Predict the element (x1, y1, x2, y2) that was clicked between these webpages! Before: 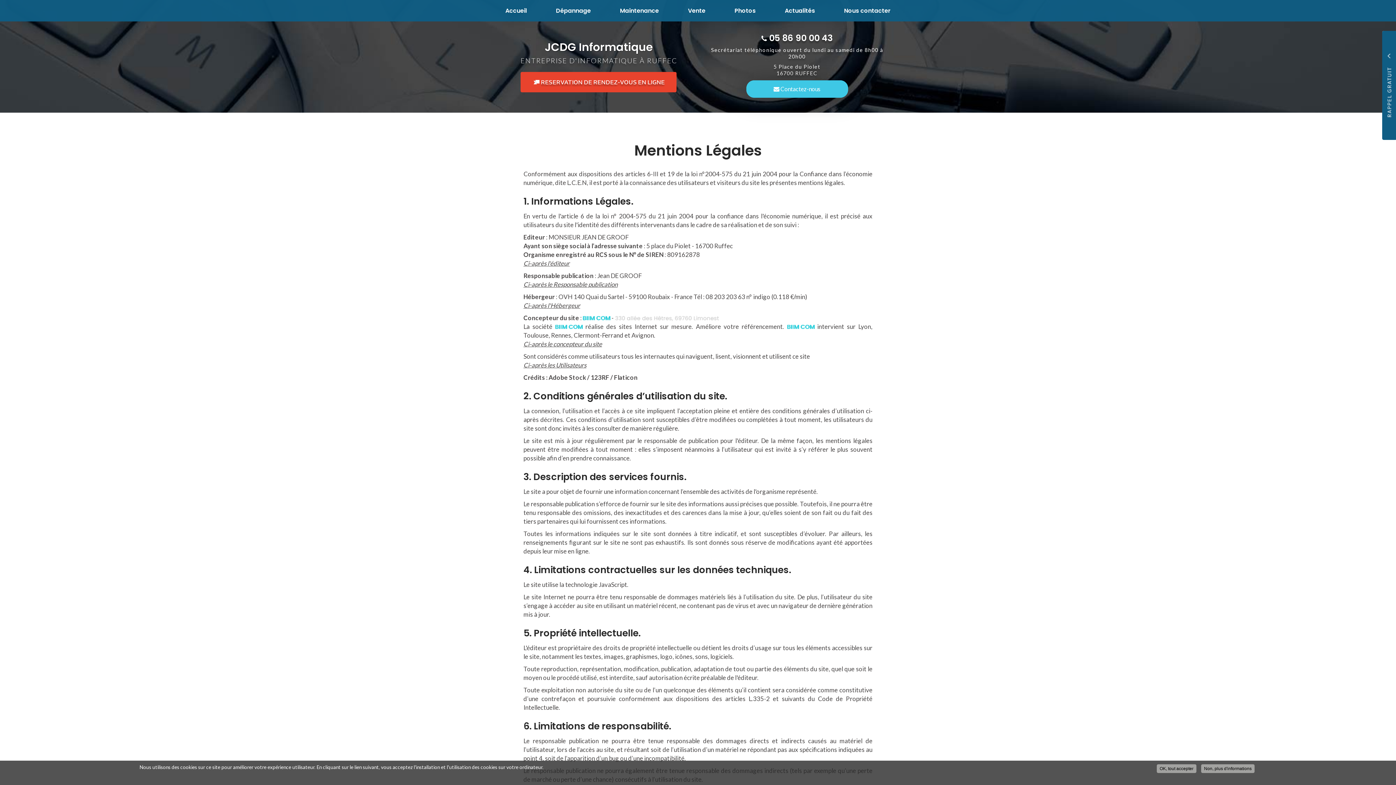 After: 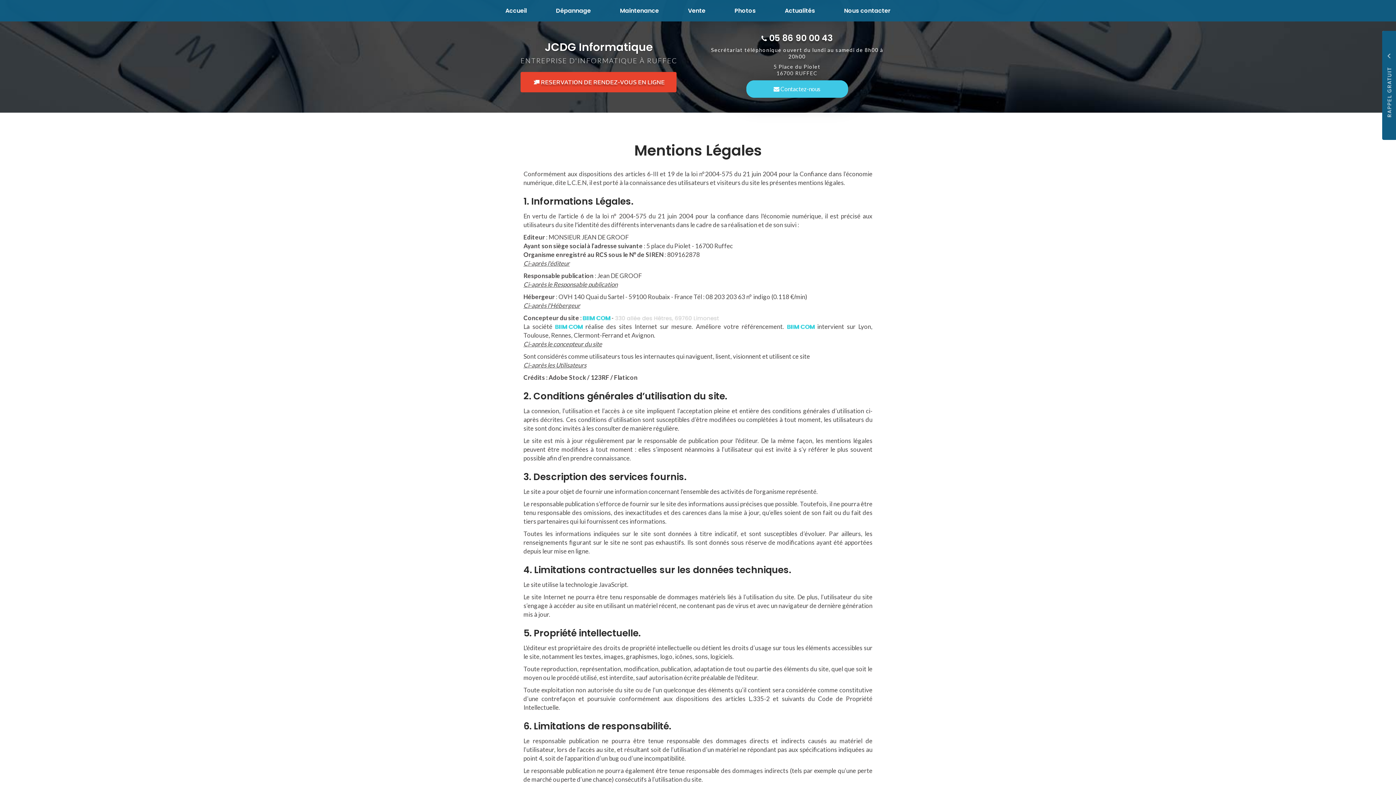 Action: bbox: (773, 63, 820, 76) label: 5 Place du Piolet
16700 RUFFEC